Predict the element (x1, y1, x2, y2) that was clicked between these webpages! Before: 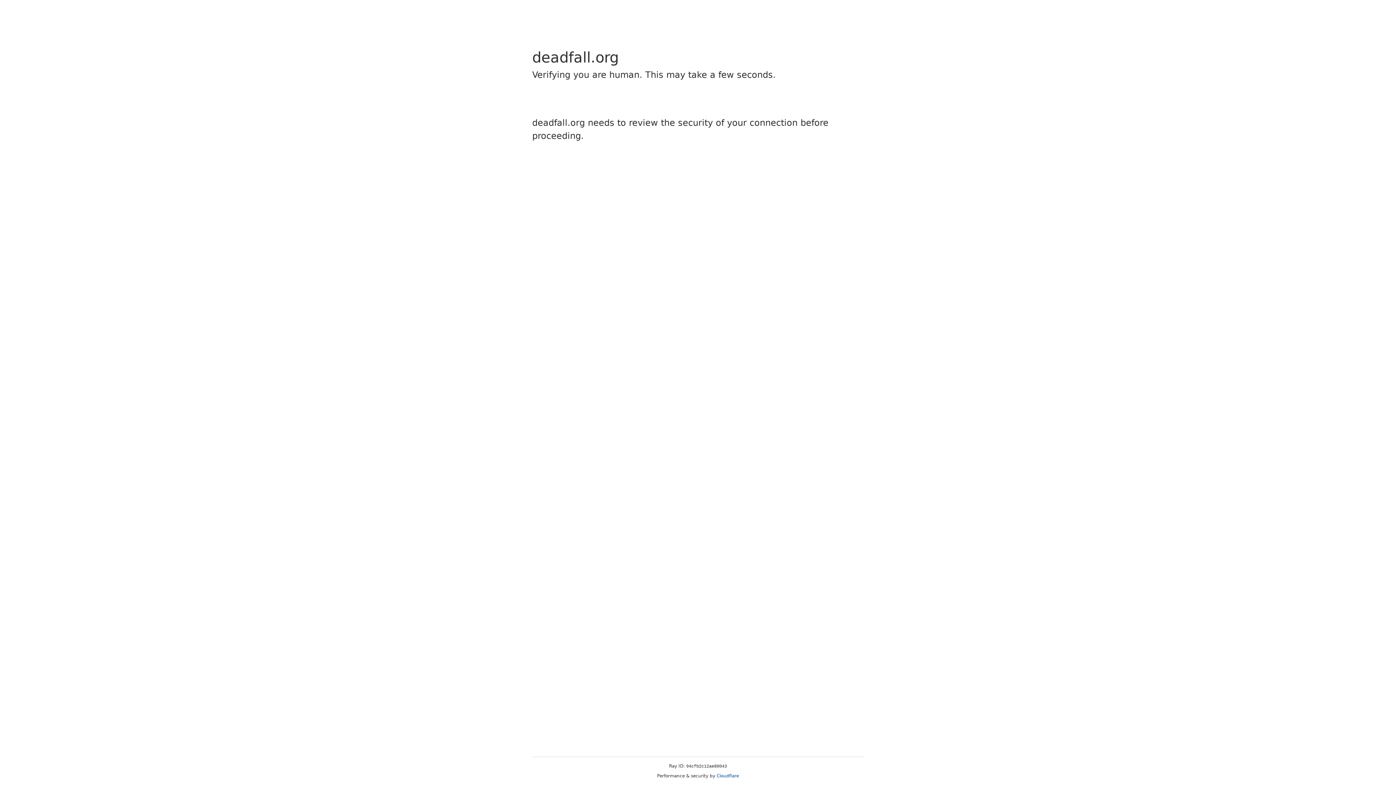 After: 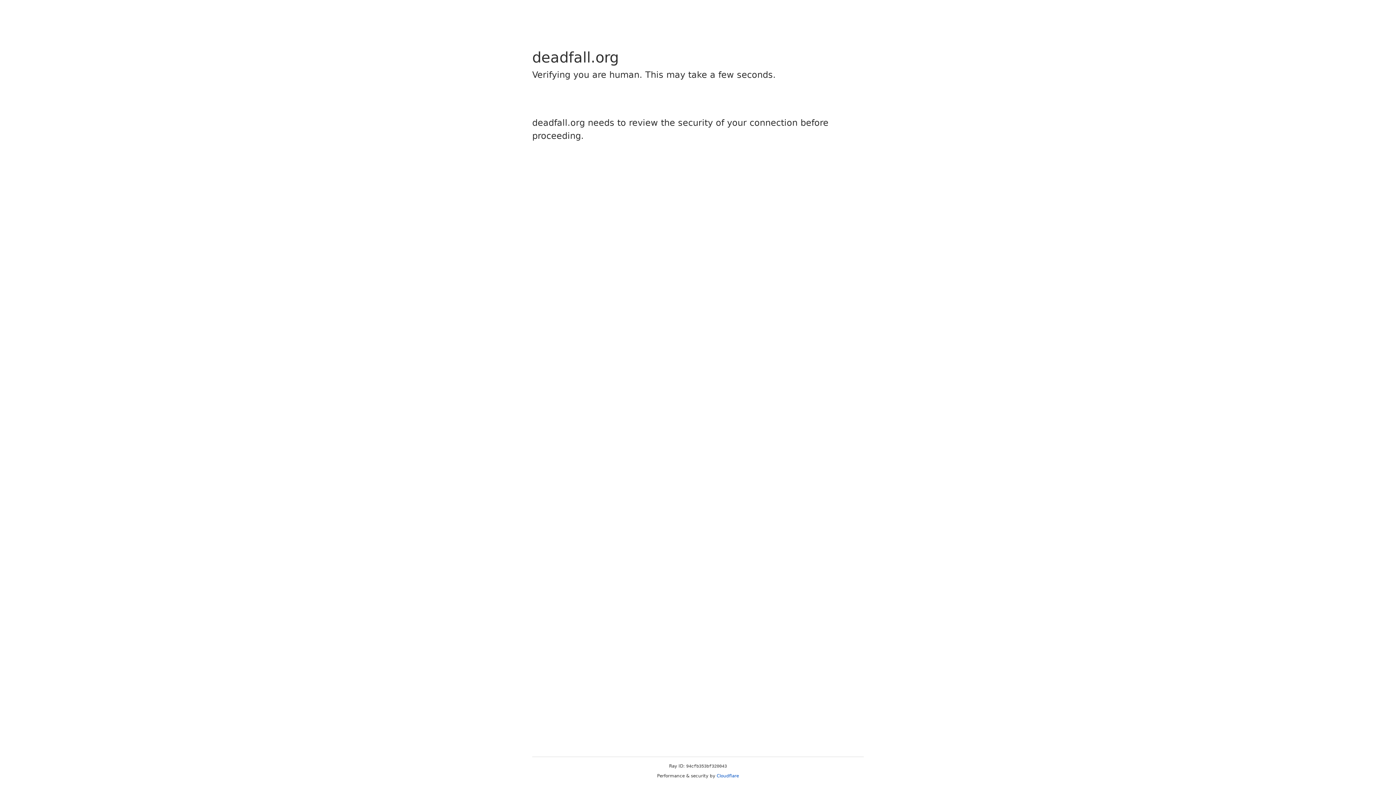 Action: bbox: (716, 773, 739, 778) label: Cloudflare